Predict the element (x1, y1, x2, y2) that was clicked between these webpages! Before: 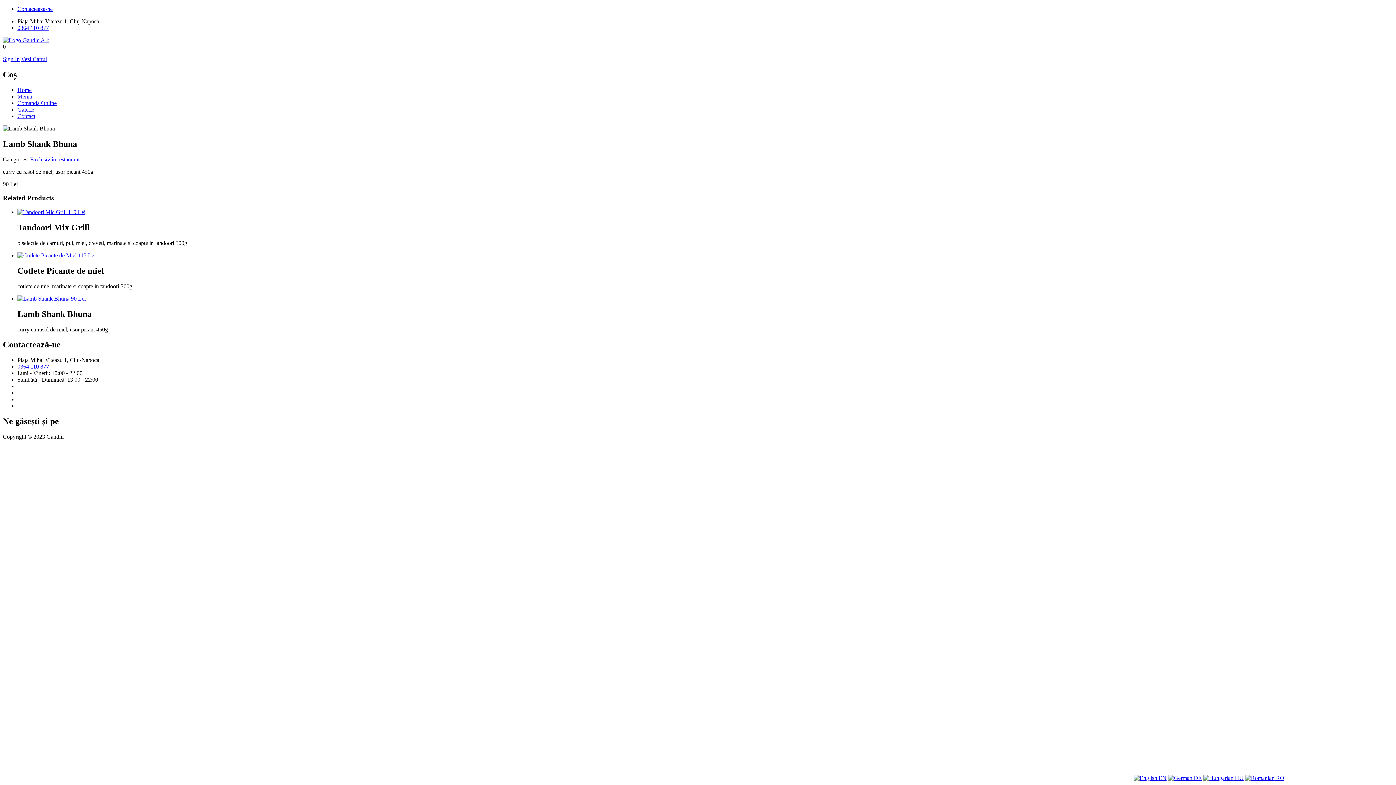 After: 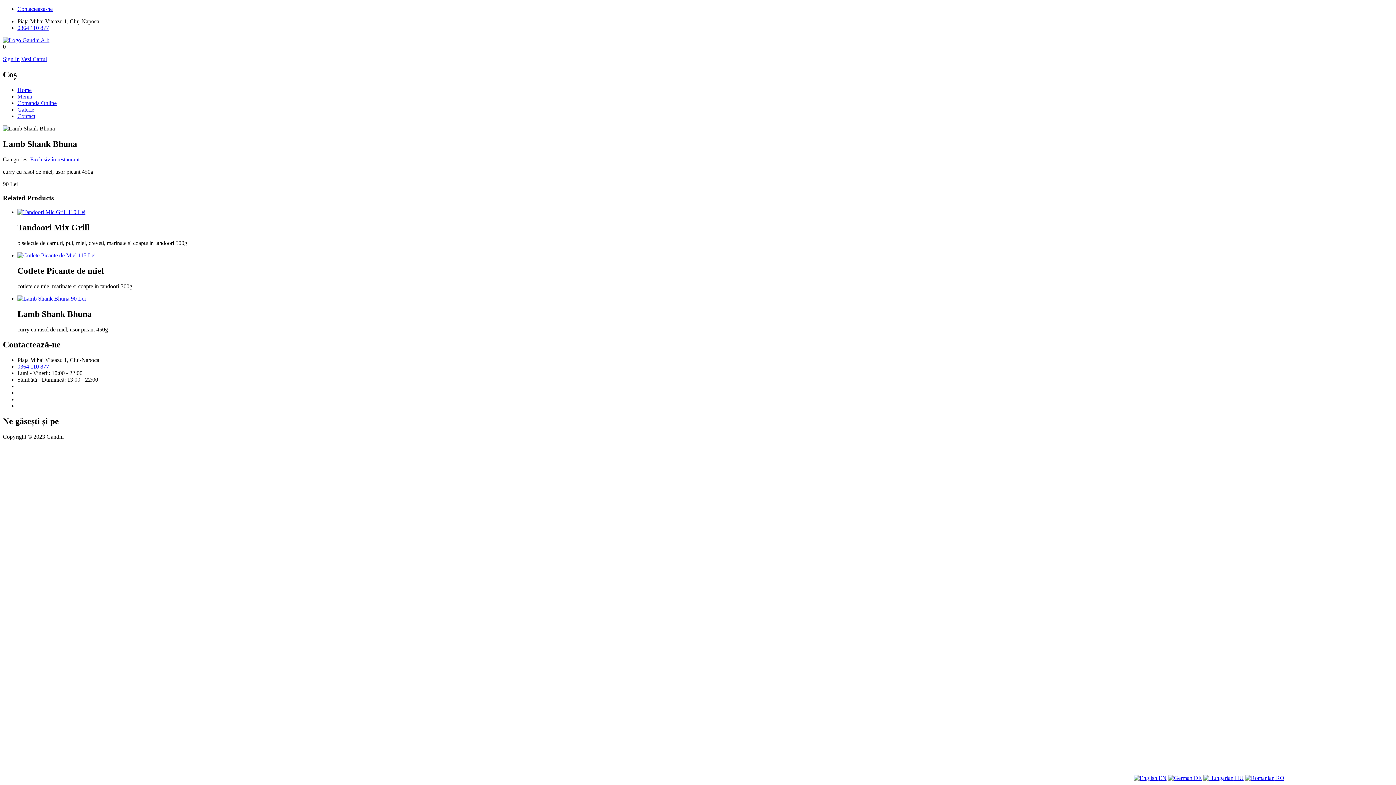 Action: label:  DE bbox: (1168, 775, 1202, 781)